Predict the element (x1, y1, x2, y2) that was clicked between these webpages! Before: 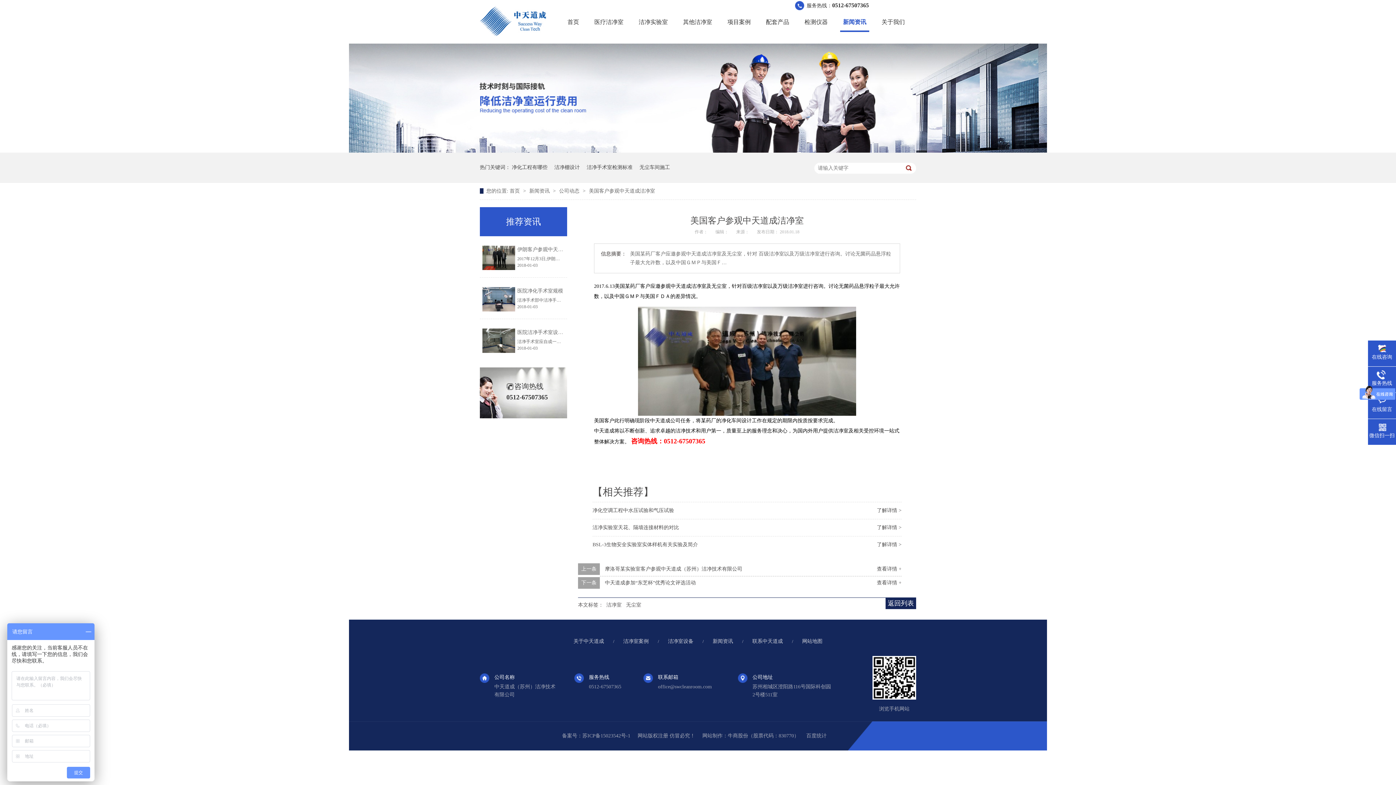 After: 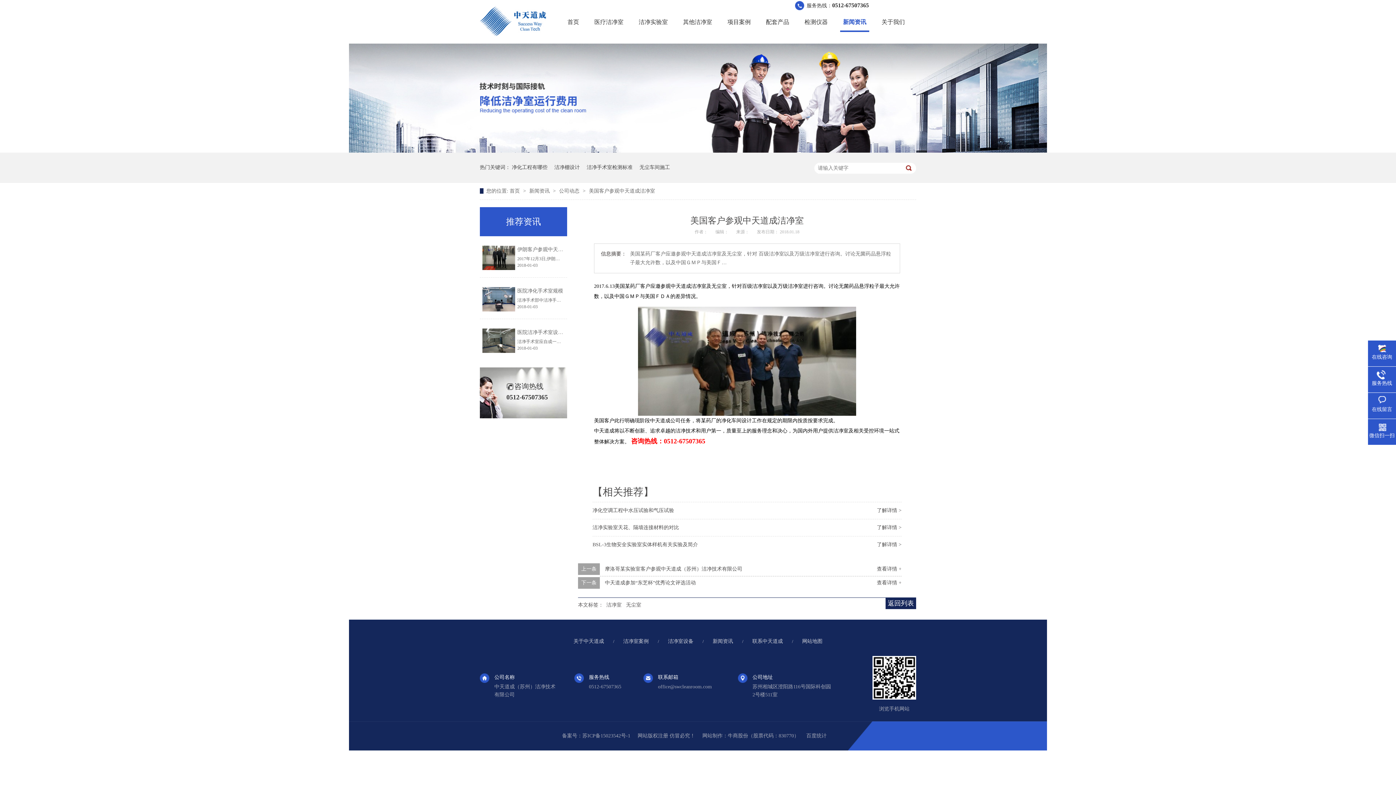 Action: bbox: (589, 188, 655, 193) label: 美国客户参观中天道成洁净室